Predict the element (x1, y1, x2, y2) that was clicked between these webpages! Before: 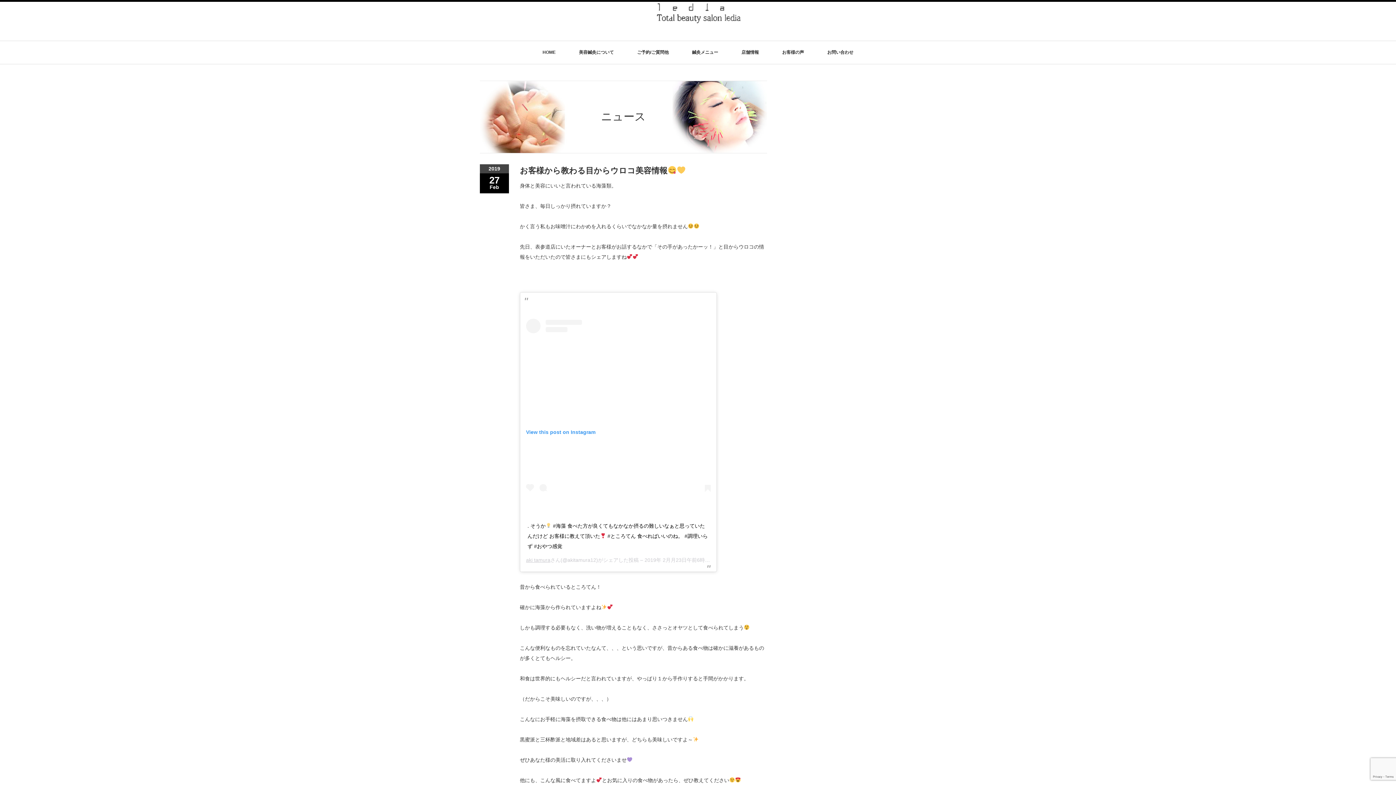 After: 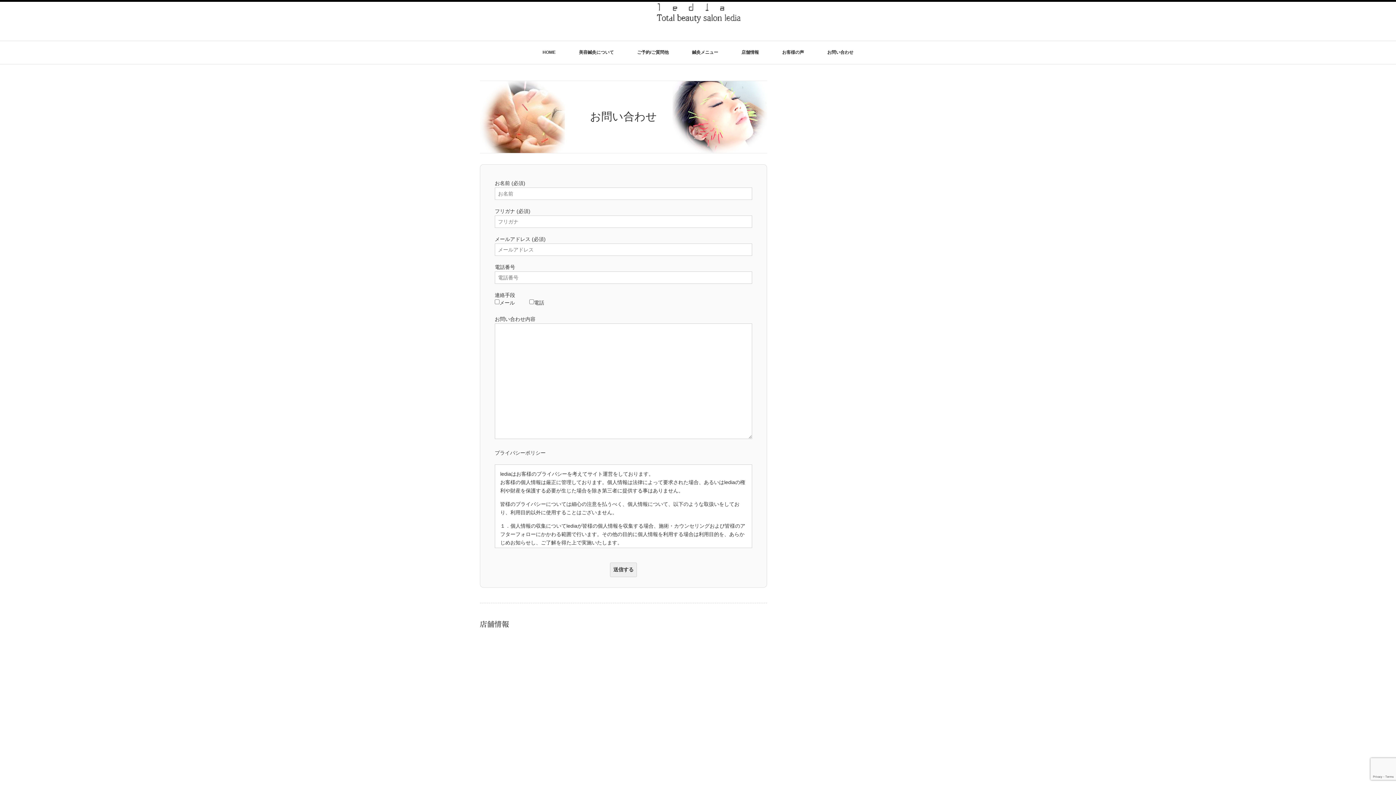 Action: label: お問い合わせ bbox: (827, 41, 853, 64)